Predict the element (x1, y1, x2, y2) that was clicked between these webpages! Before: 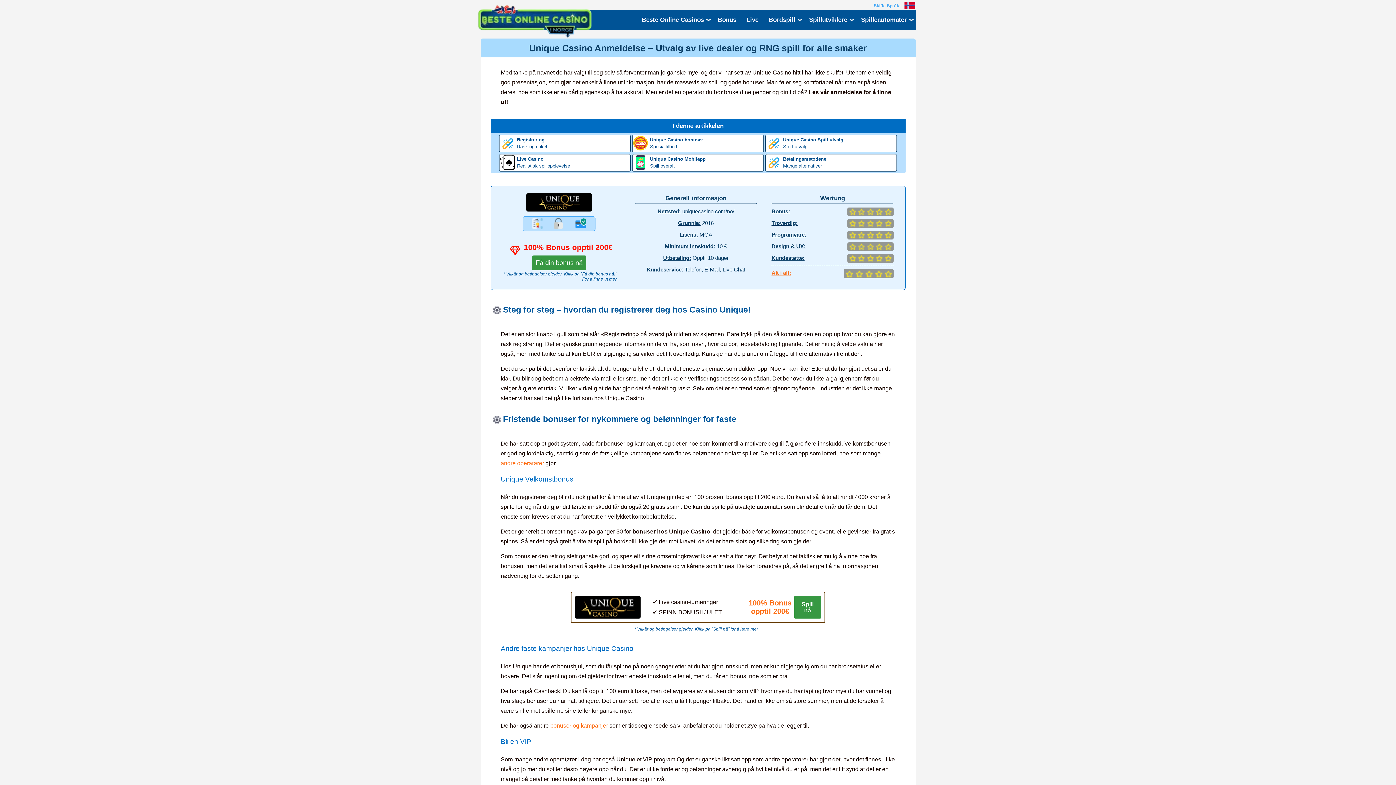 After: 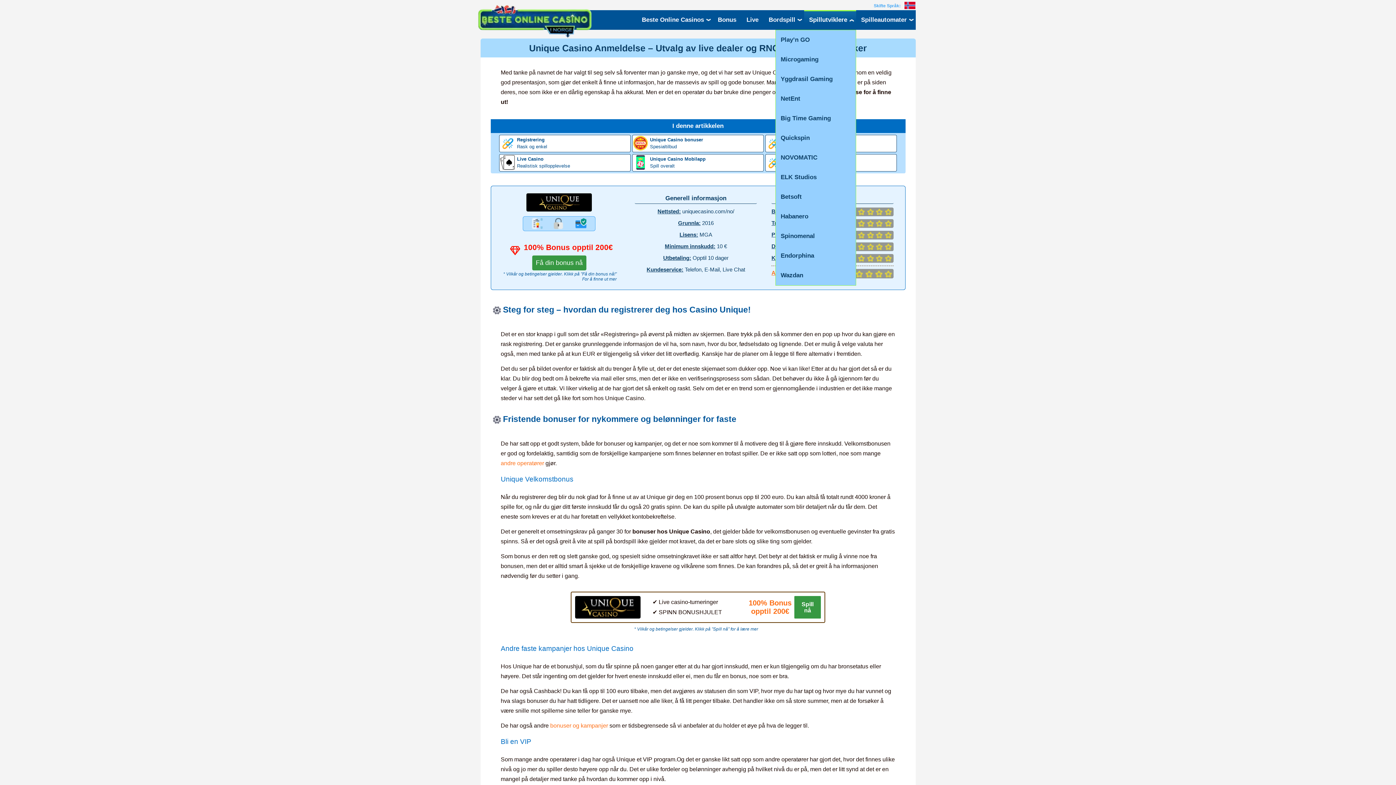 Action: label: Spillutviklere bbox: (804, 10, 856, 29)